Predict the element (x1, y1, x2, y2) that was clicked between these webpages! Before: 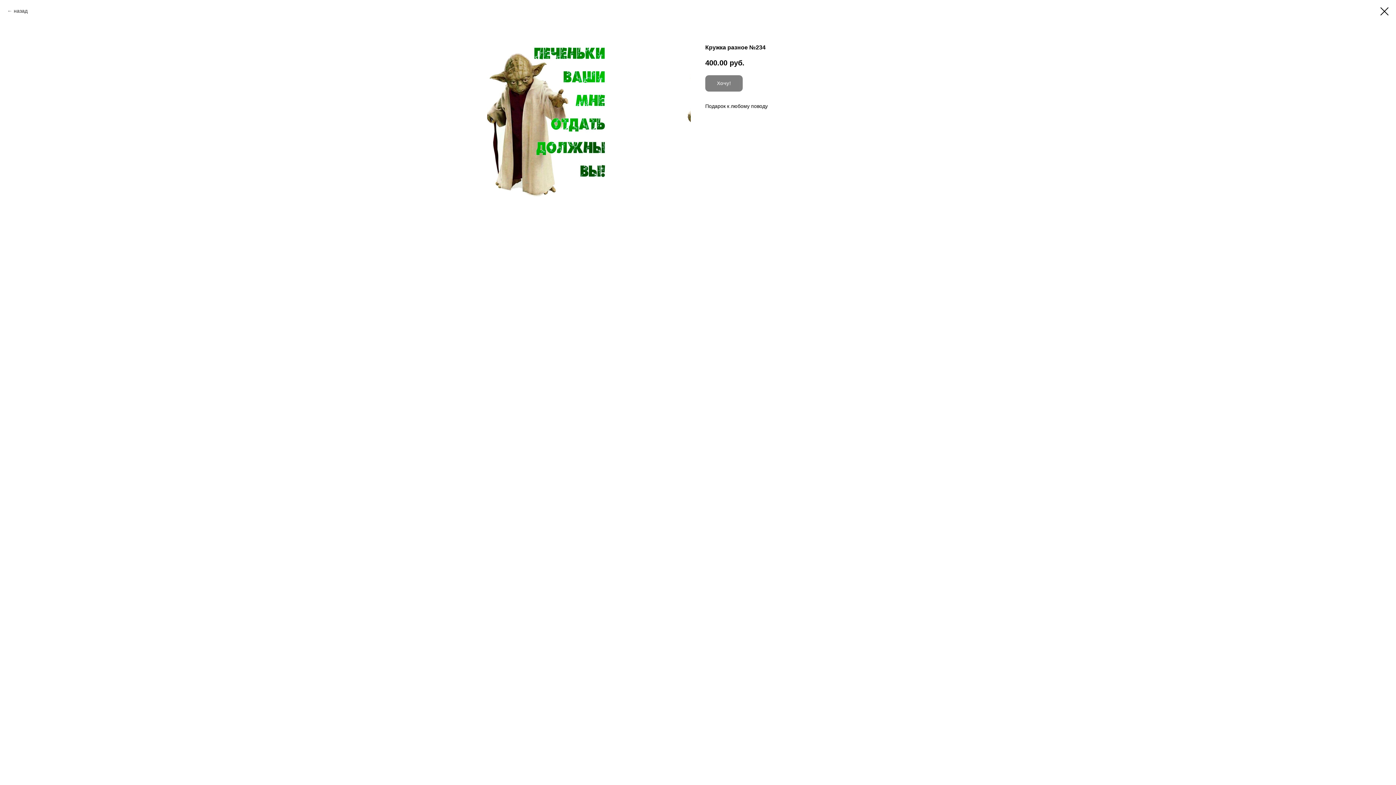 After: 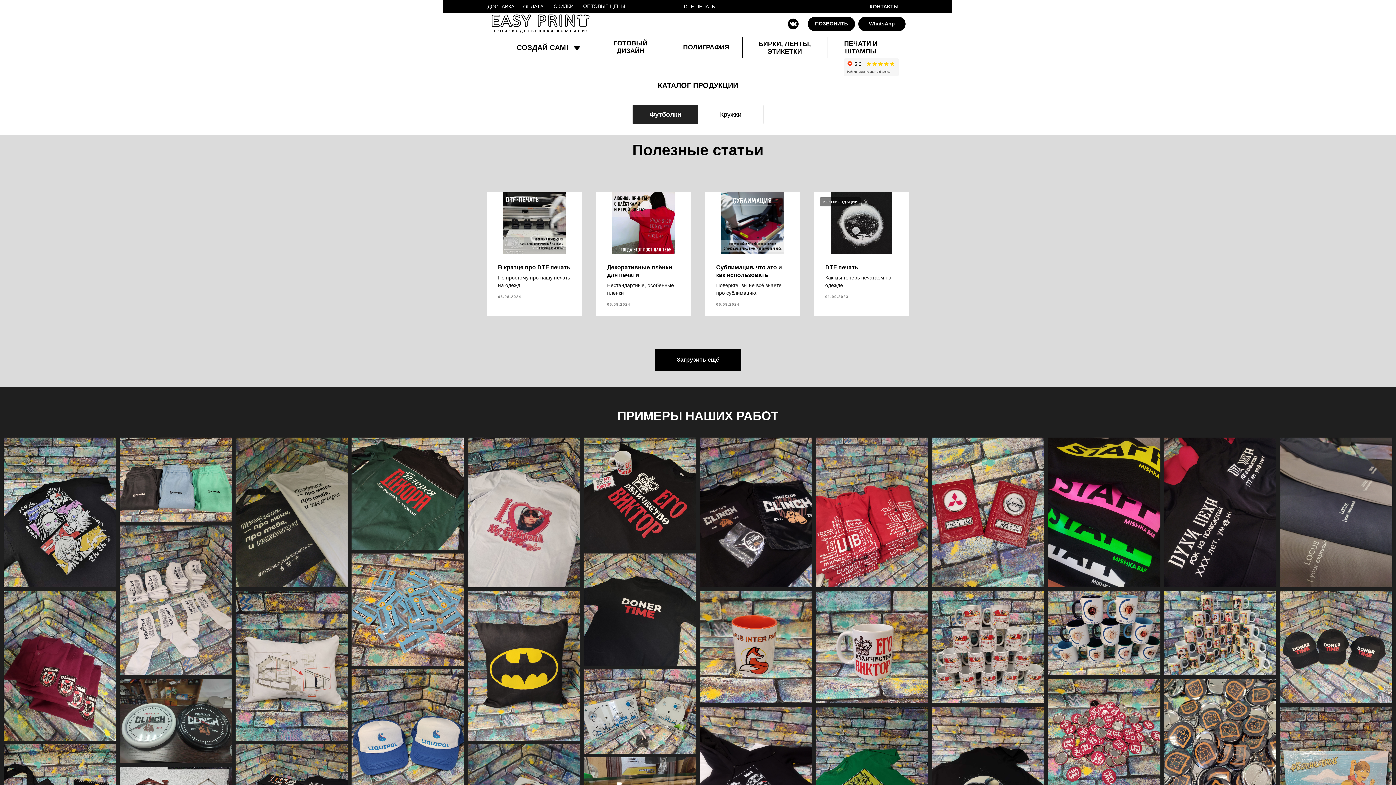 Action: bbox: (1380, 7, 1389, 15)